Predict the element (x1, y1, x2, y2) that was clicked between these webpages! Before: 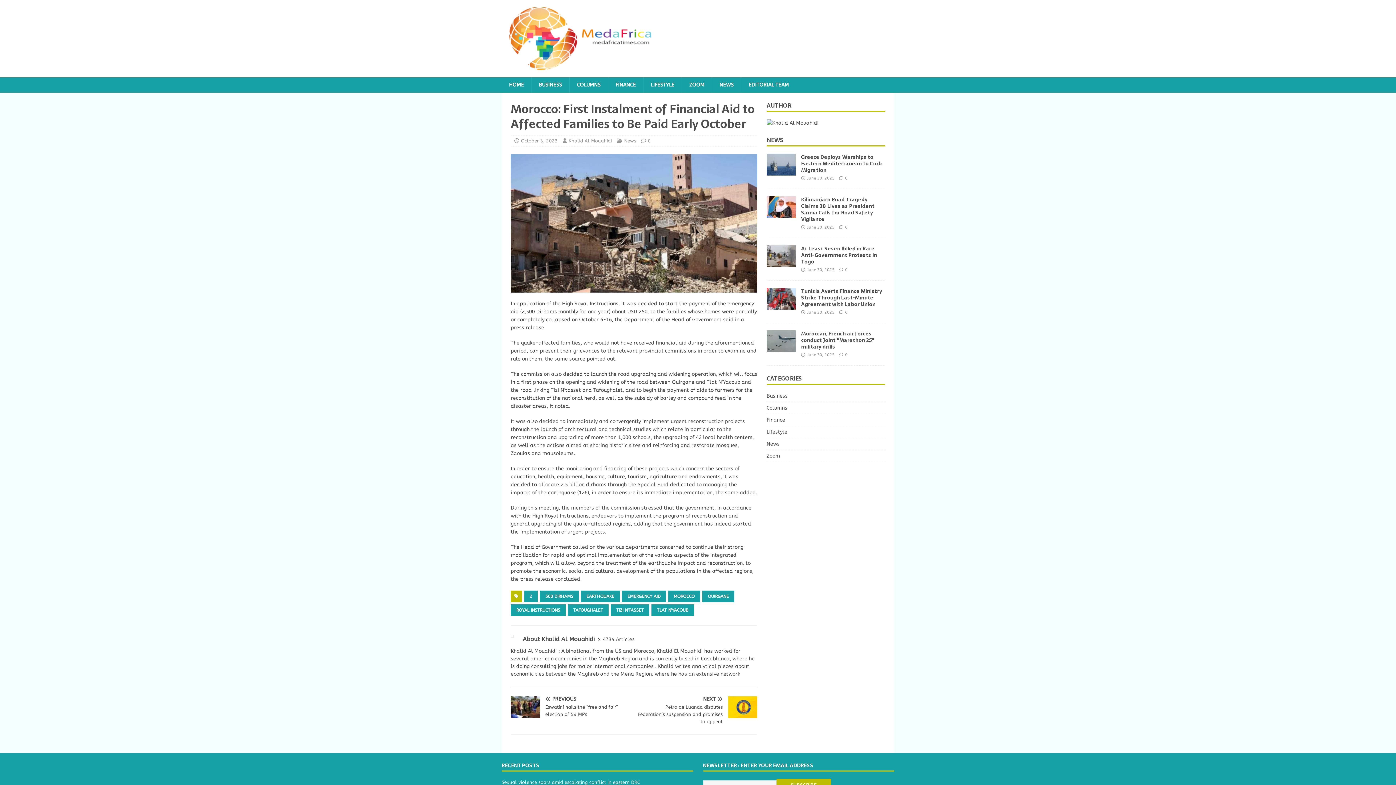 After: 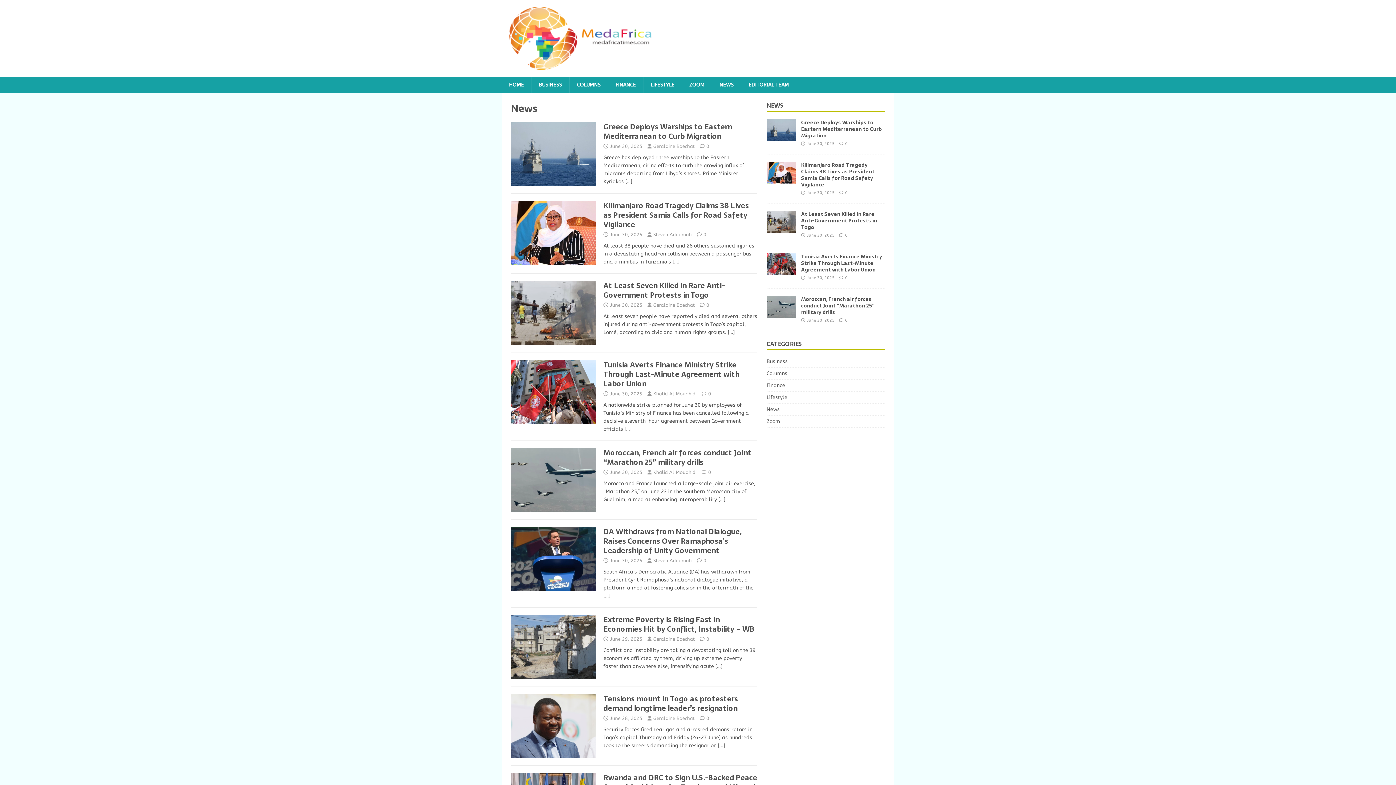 Action: bbox: (712, 77, 741, 92) label: NEWS